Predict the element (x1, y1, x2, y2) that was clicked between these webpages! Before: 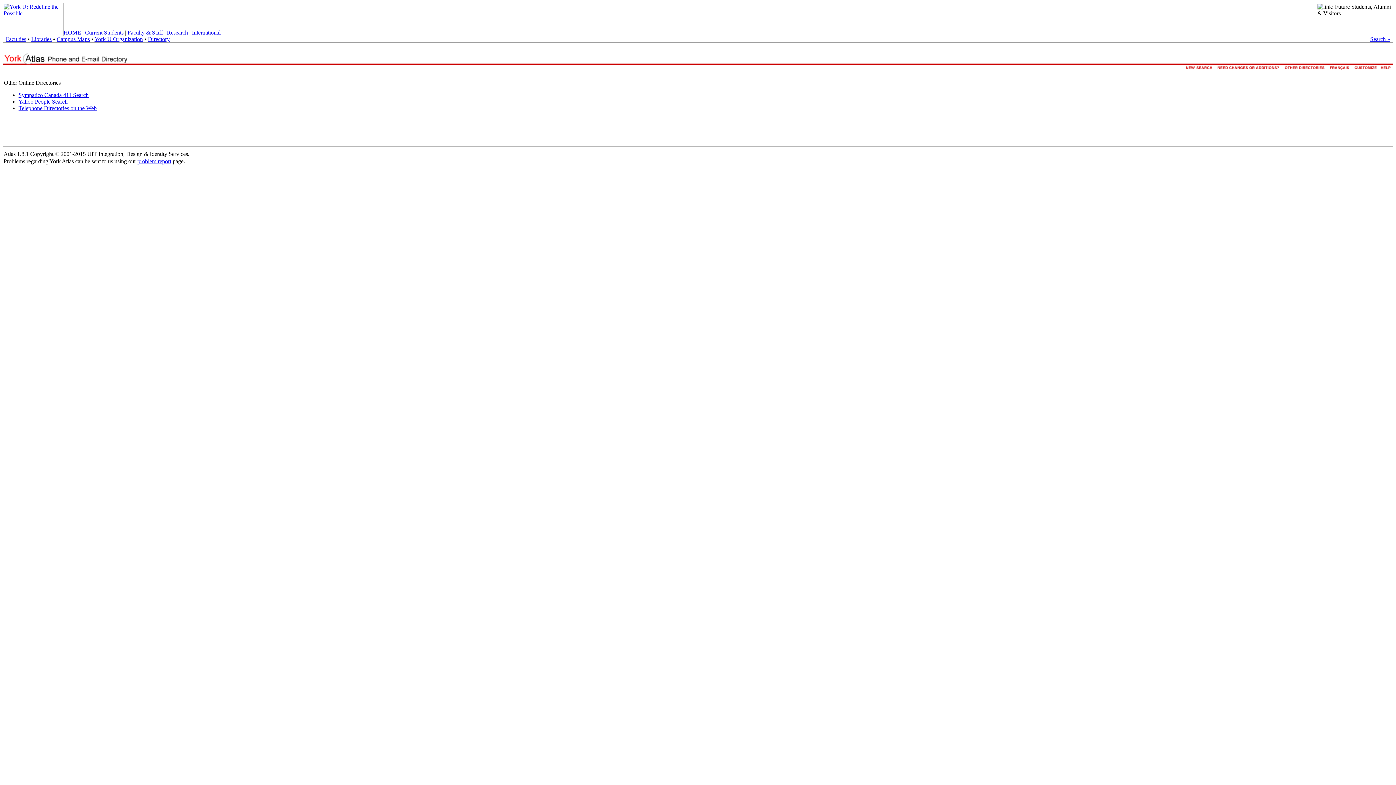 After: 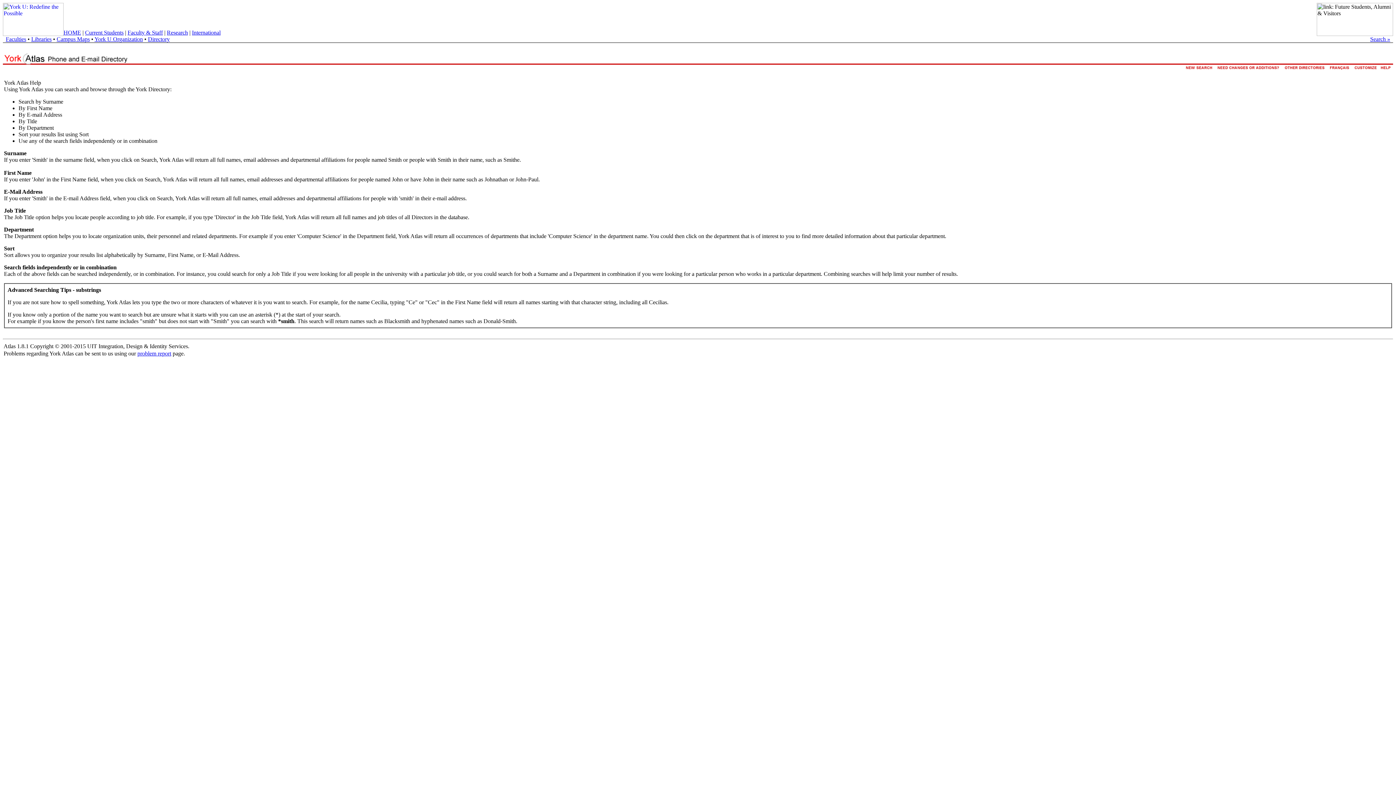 Action: bbox: (1378, 66, 1393, 73)